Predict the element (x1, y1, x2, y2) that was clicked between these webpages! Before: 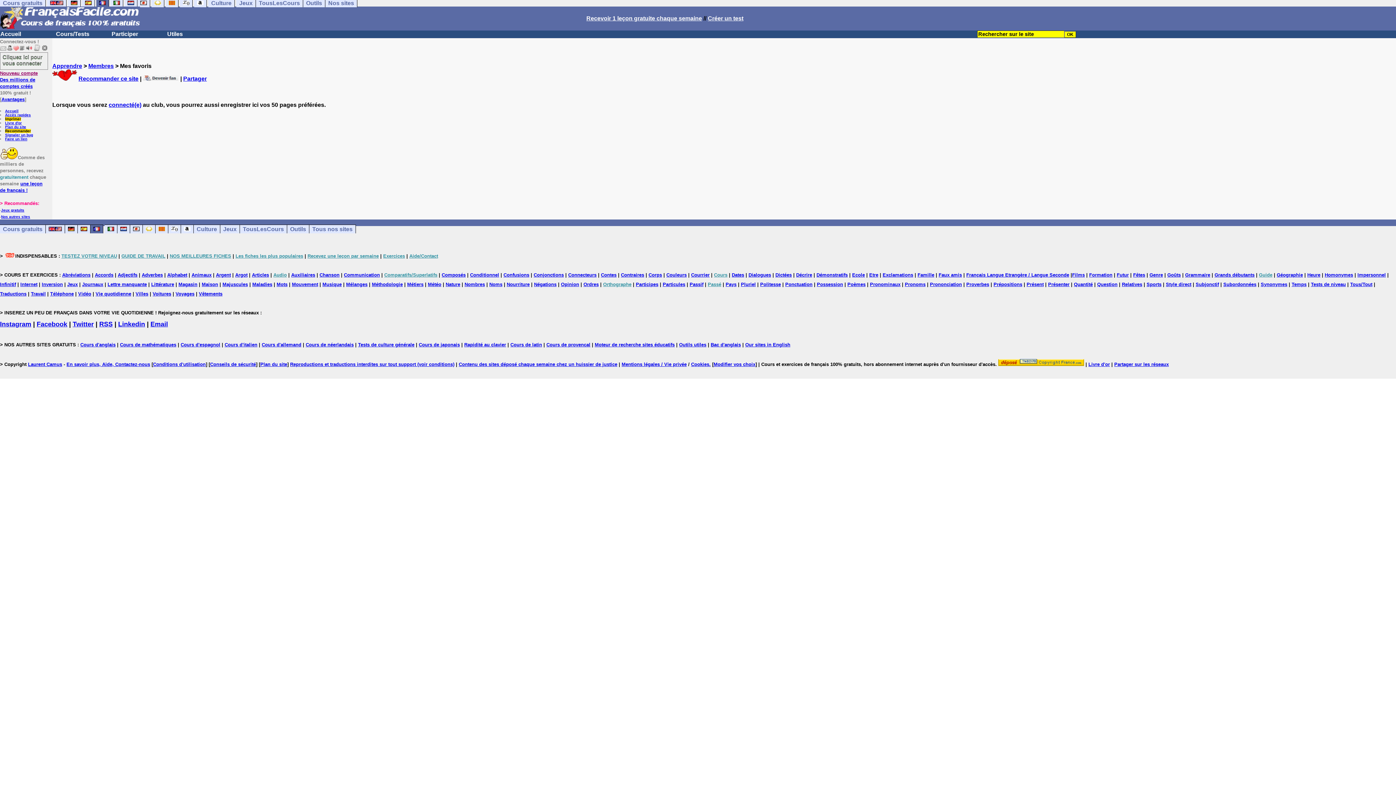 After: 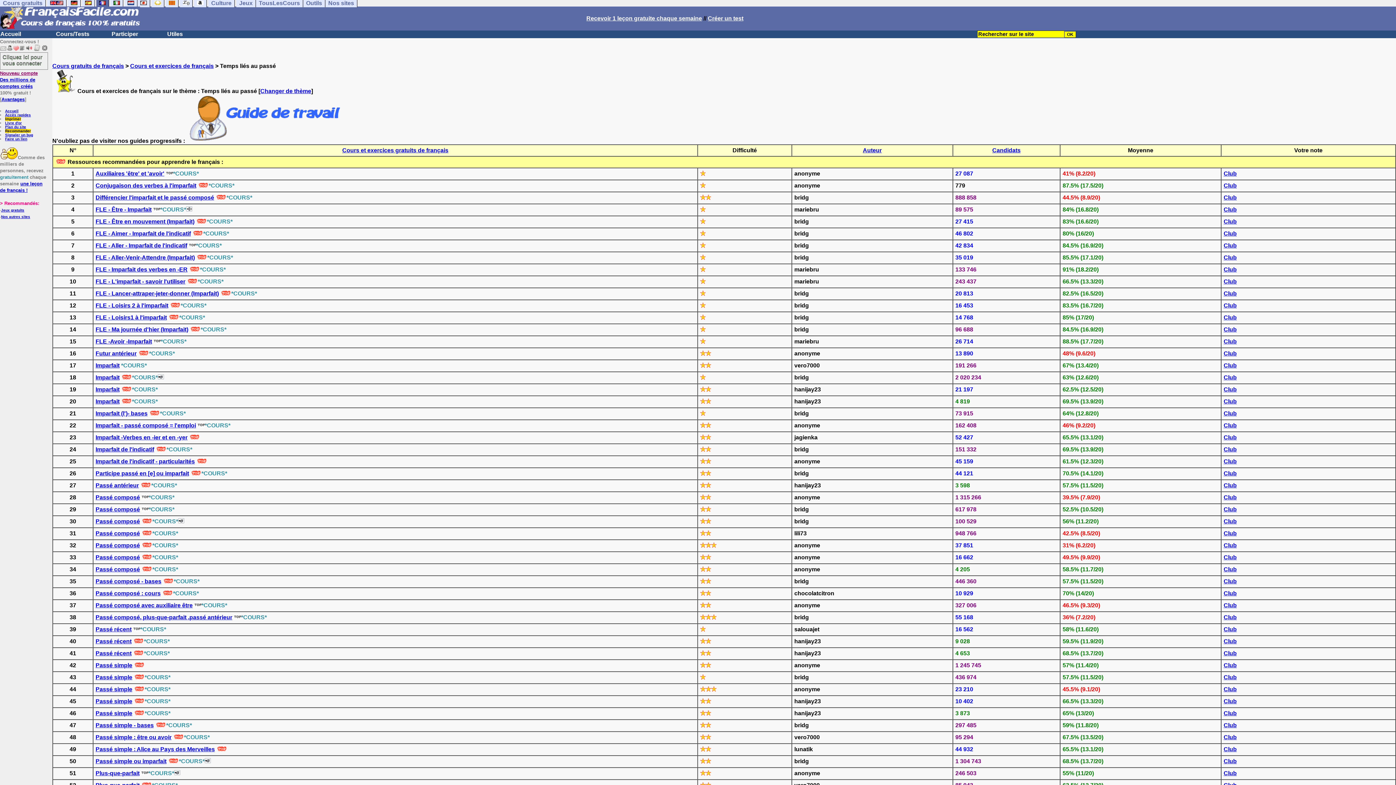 Action: label: Passé bbox: (708, 281, 721, 287)